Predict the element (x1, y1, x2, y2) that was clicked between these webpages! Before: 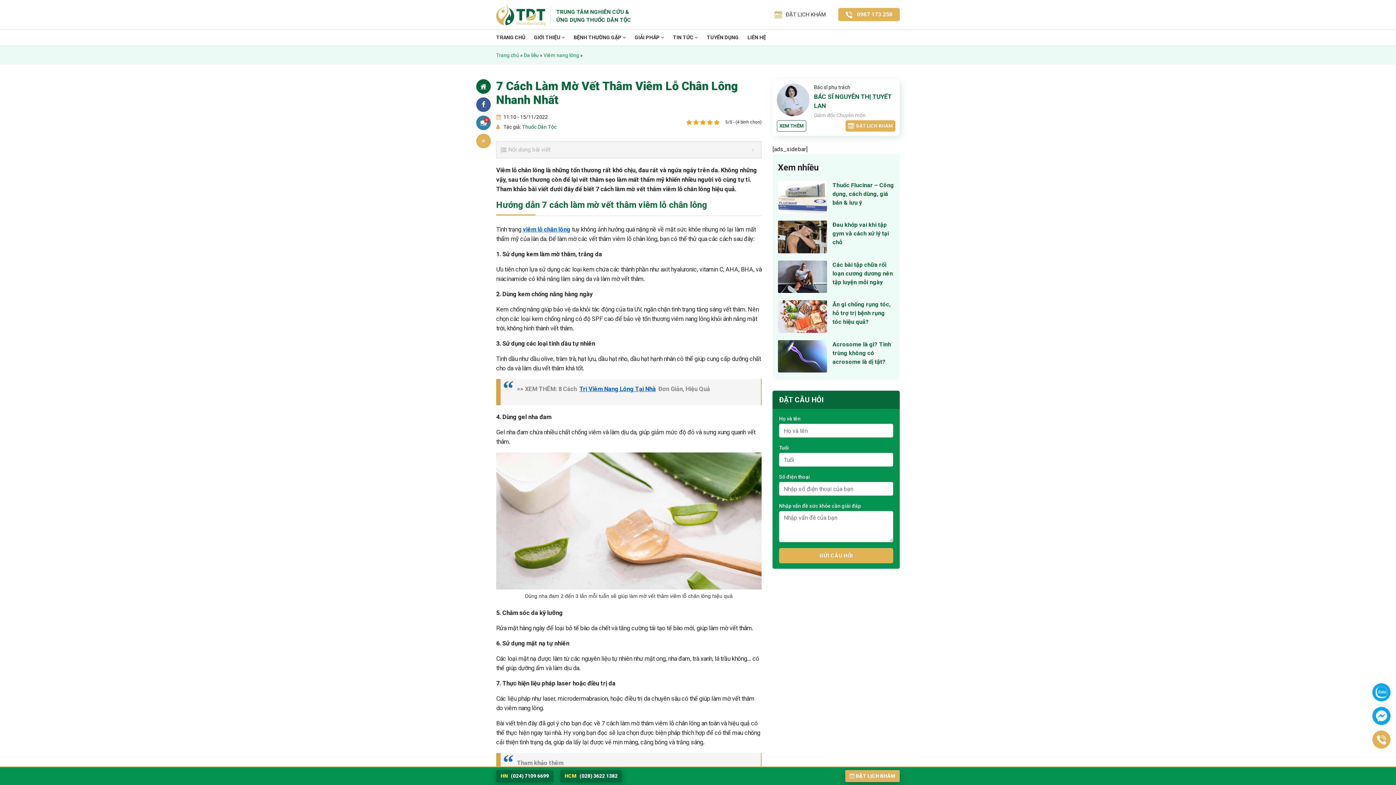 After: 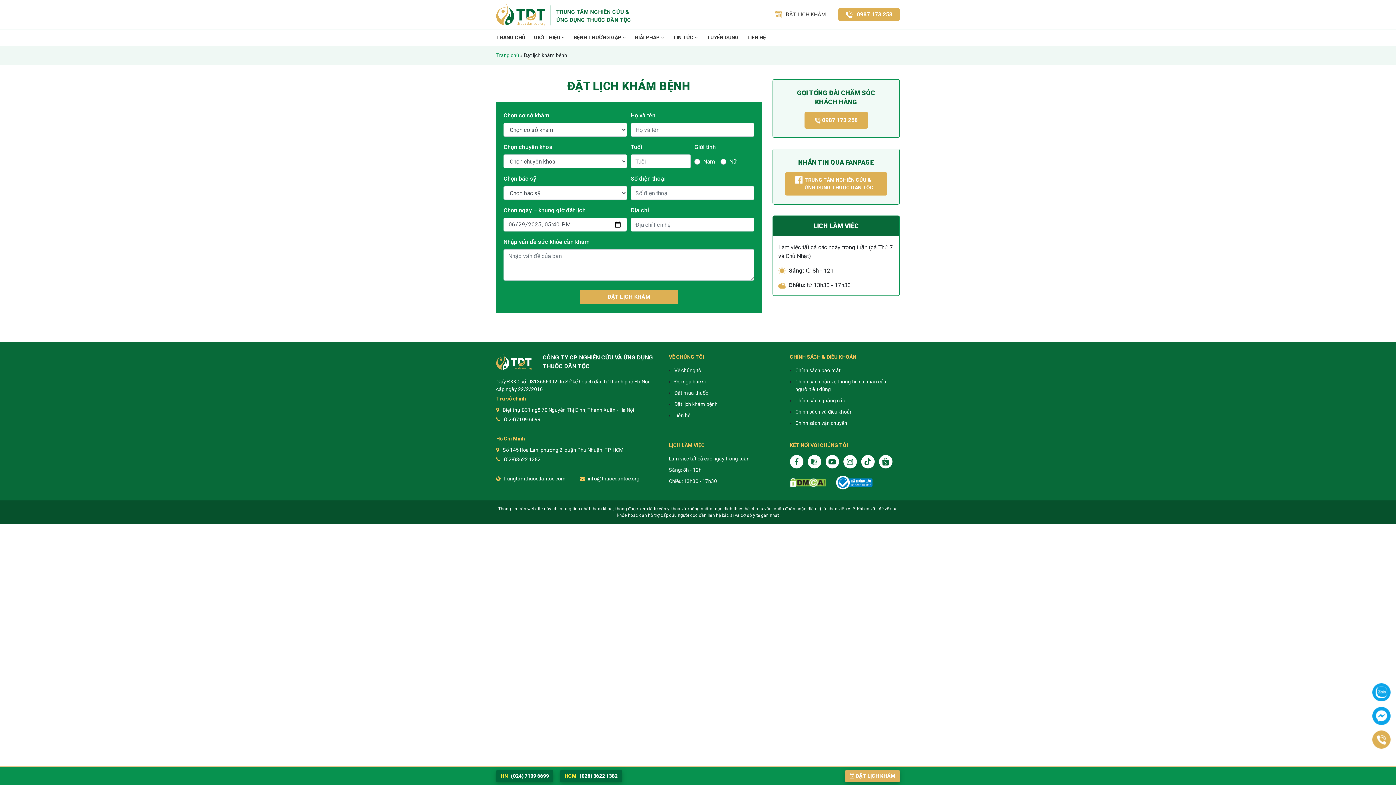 Action: label: ĐẶT LỊCH KHÁM bbox: (845, 120, 895, 131)